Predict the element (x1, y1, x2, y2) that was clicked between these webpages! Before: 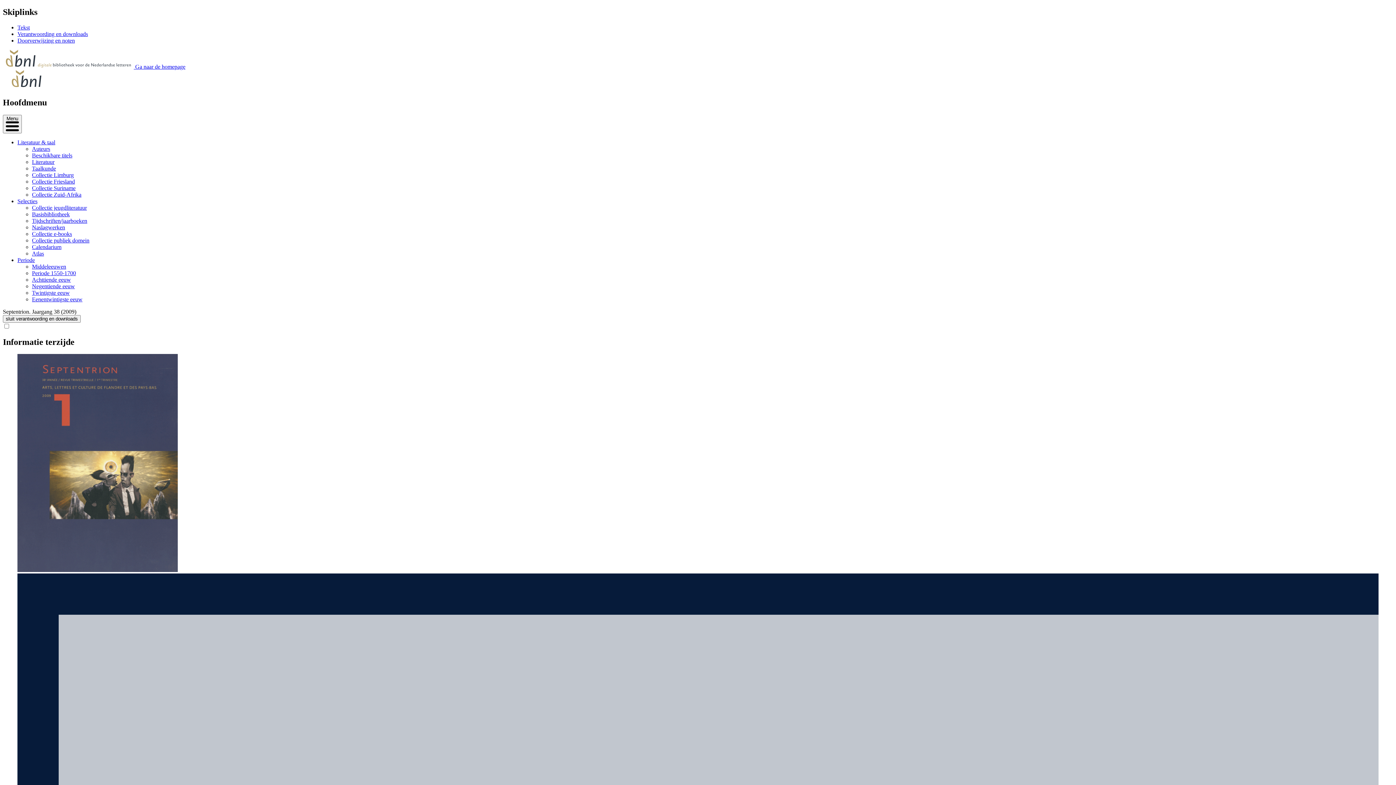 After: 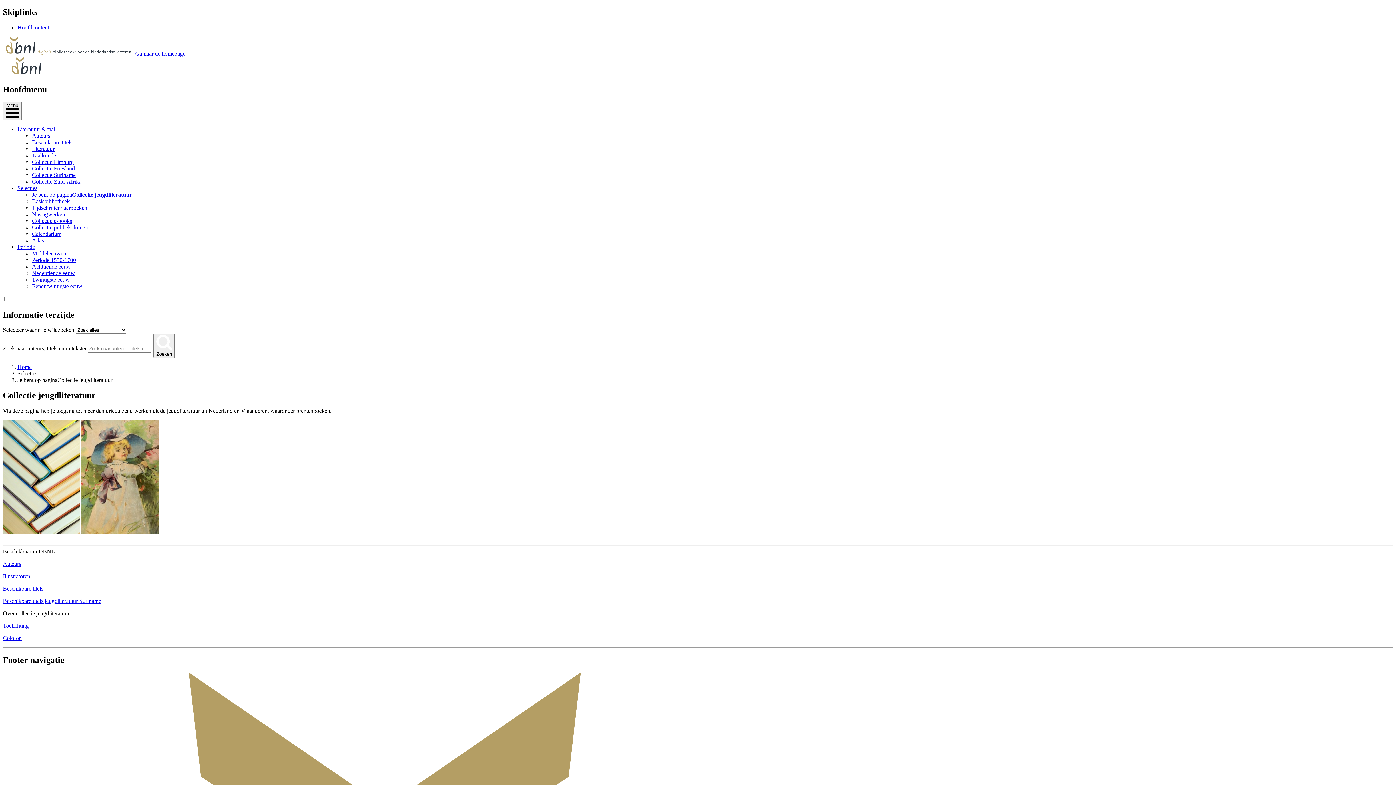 Action: label: Collectie jeugdliteratuur bbox: (32, 204, 86, 210)